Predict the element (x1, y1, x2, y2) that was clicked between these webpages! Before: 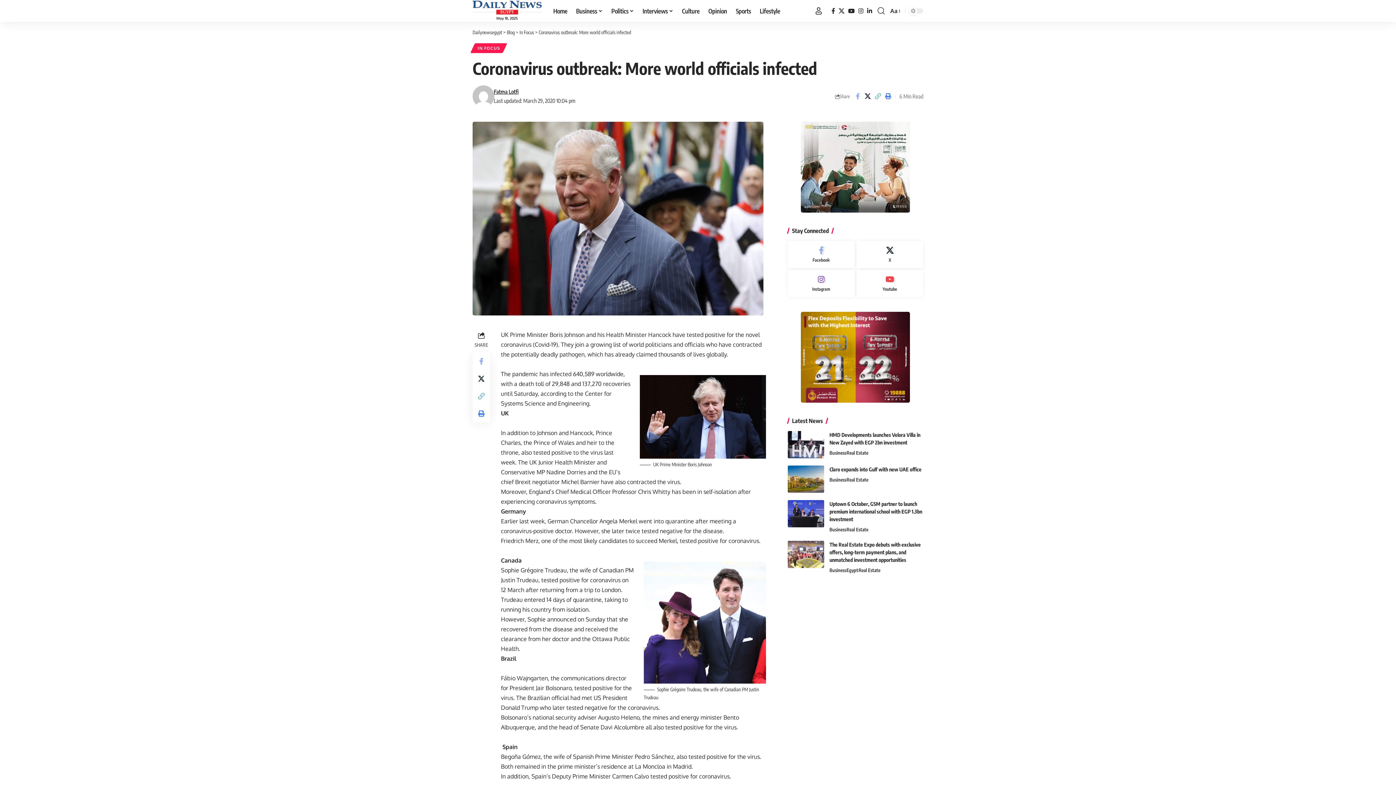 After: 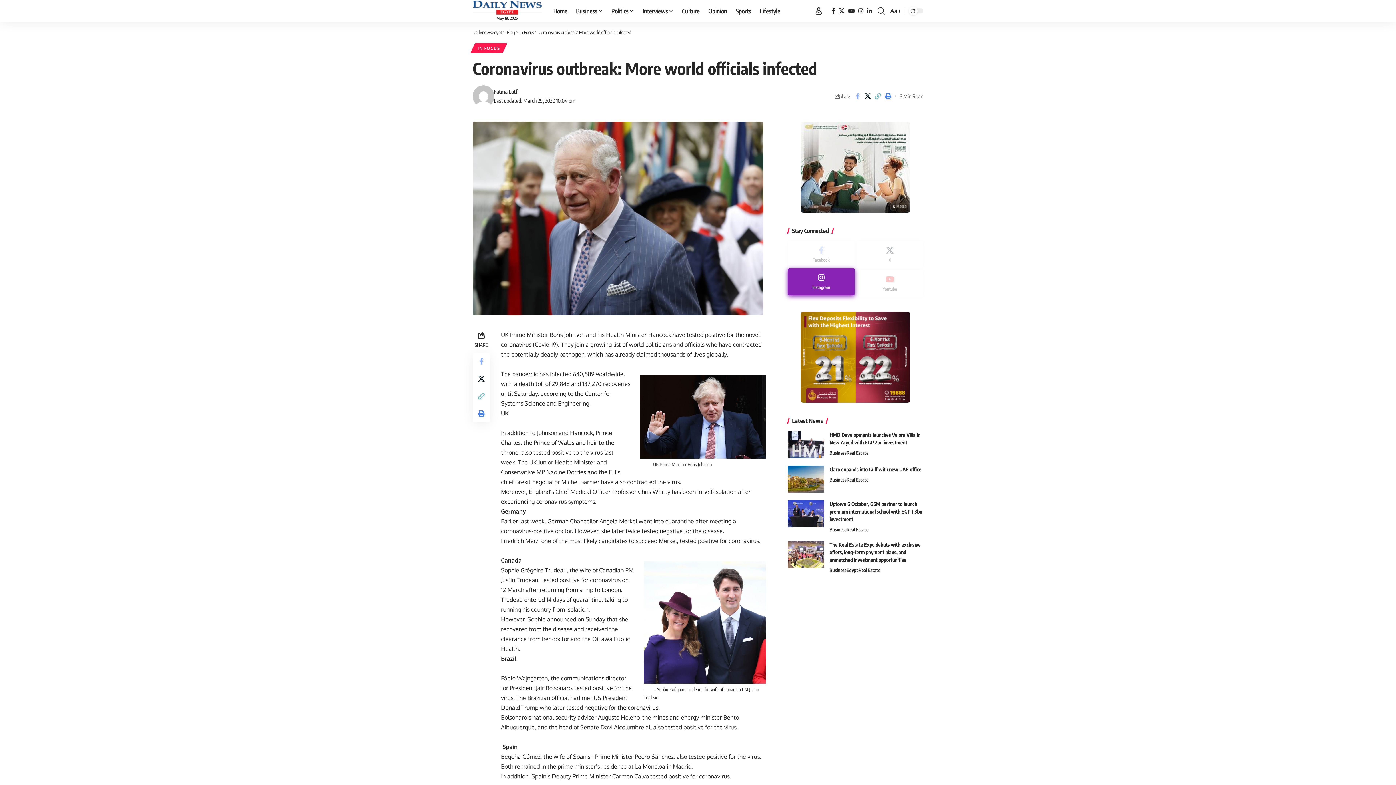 Action: label: Instagram bbox: (787, 270, 854, 297)